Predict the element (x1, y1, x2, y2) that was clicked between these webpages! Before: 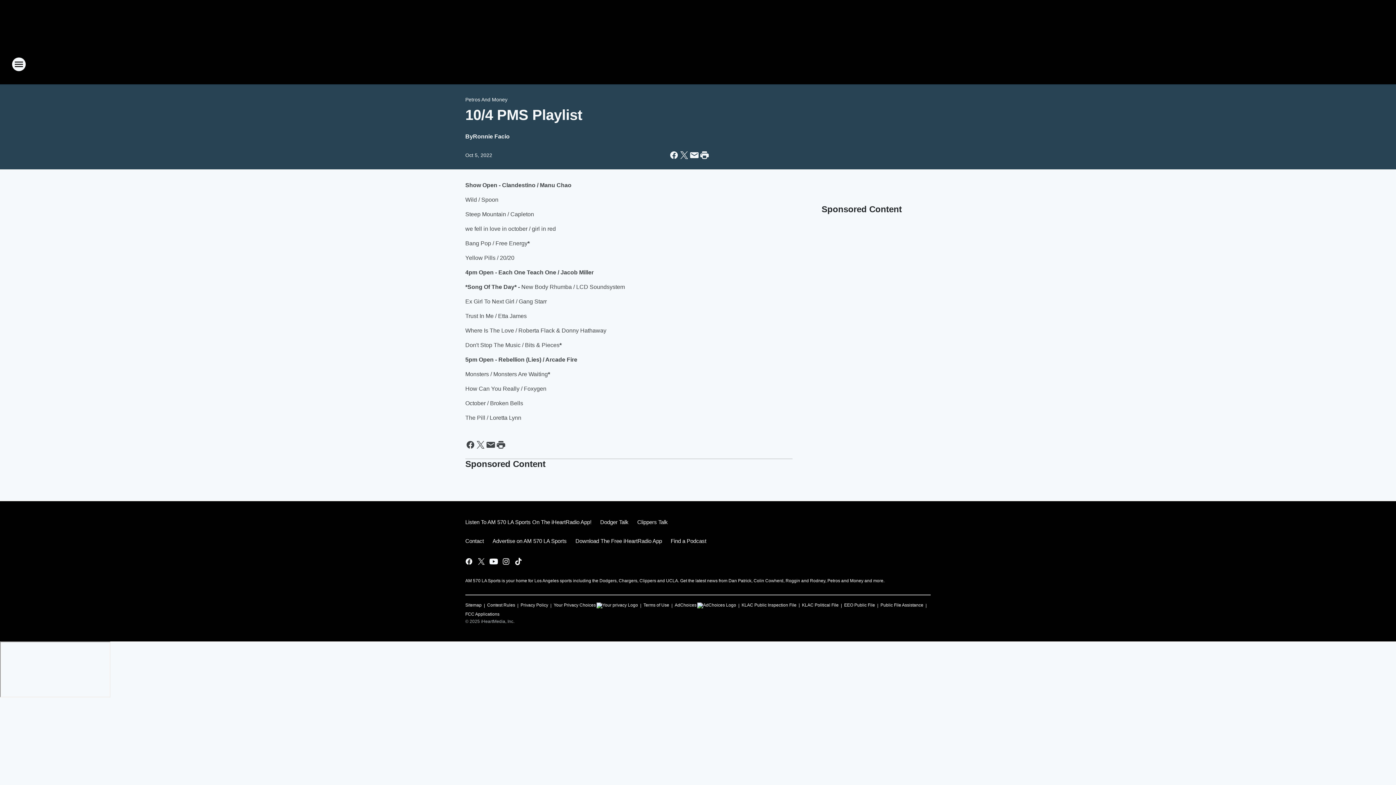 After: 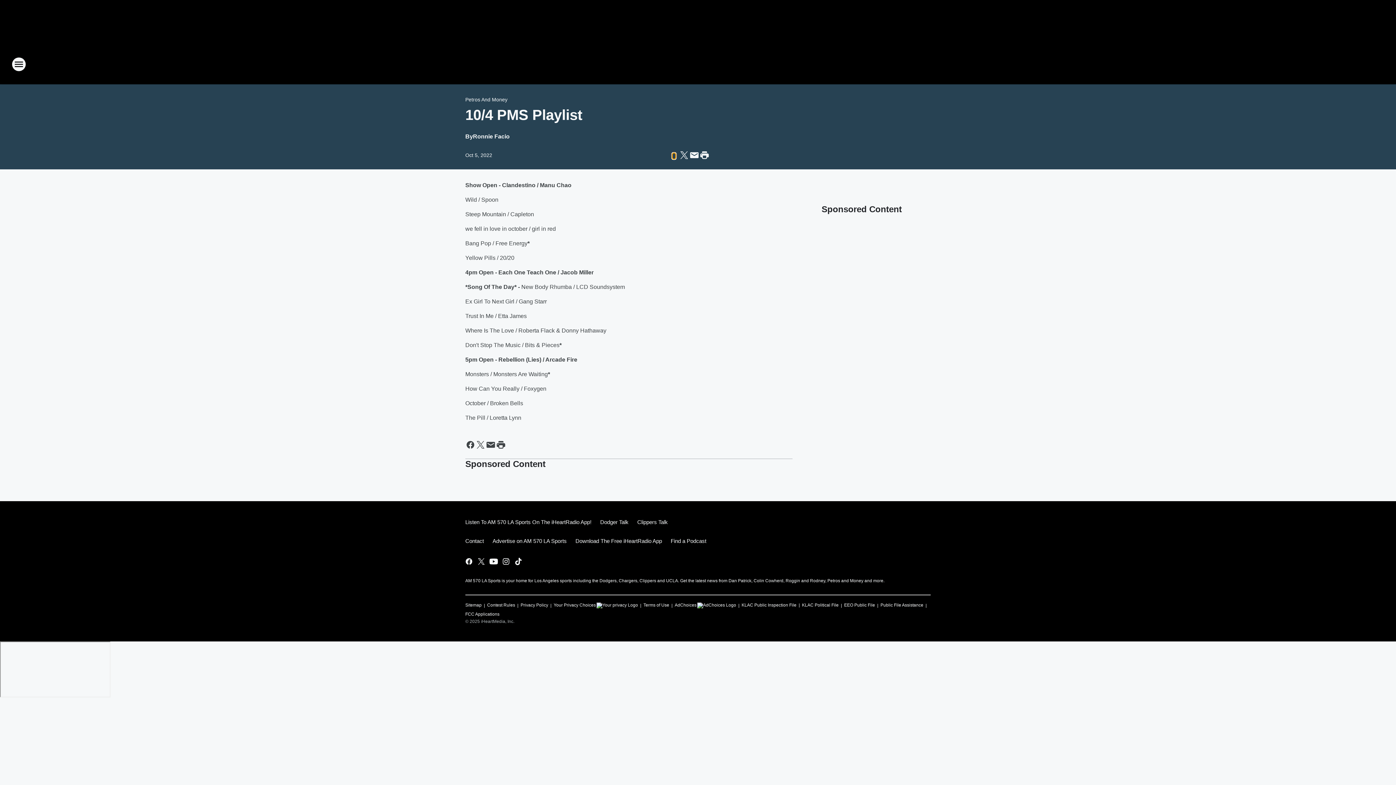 Action: bbox: (669, 150, 679, 160) label: Share this page on Facebook